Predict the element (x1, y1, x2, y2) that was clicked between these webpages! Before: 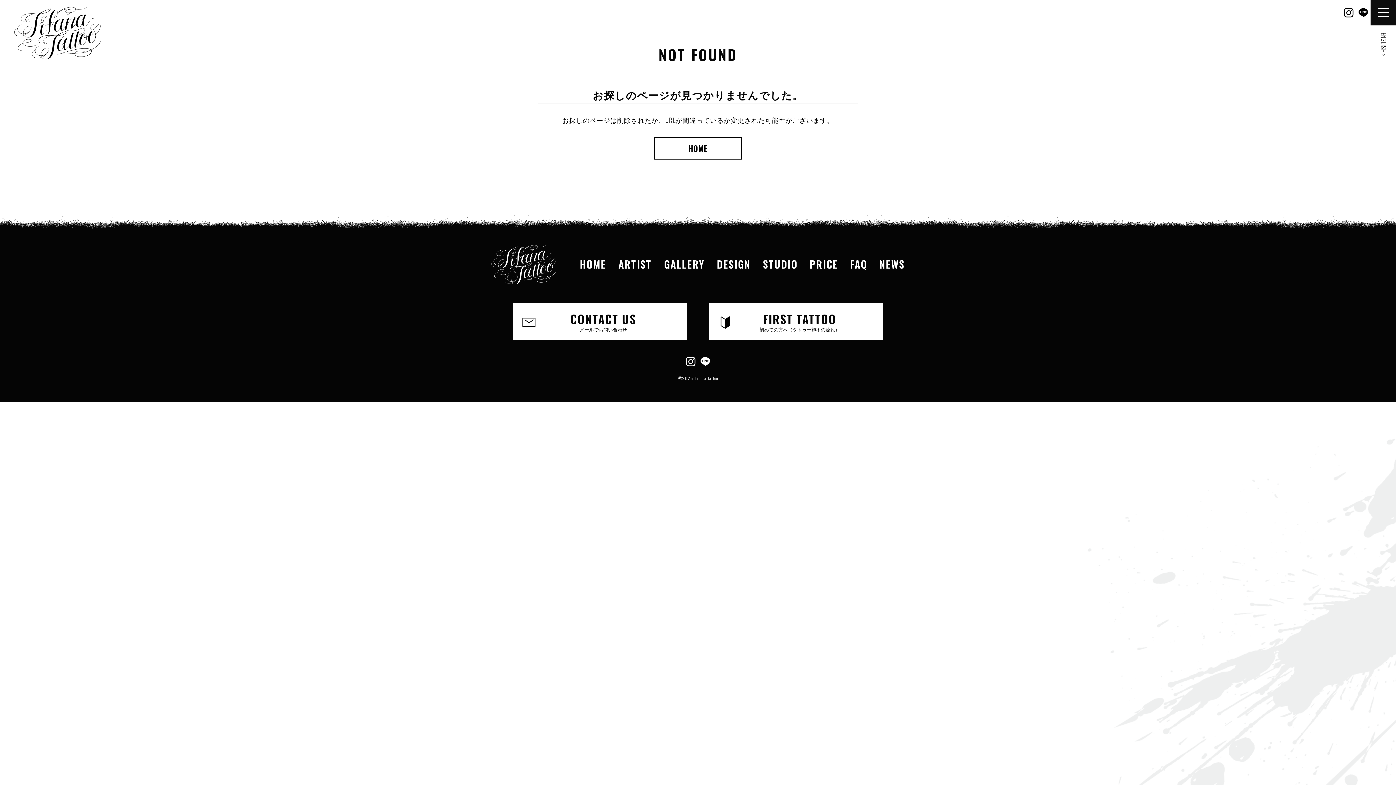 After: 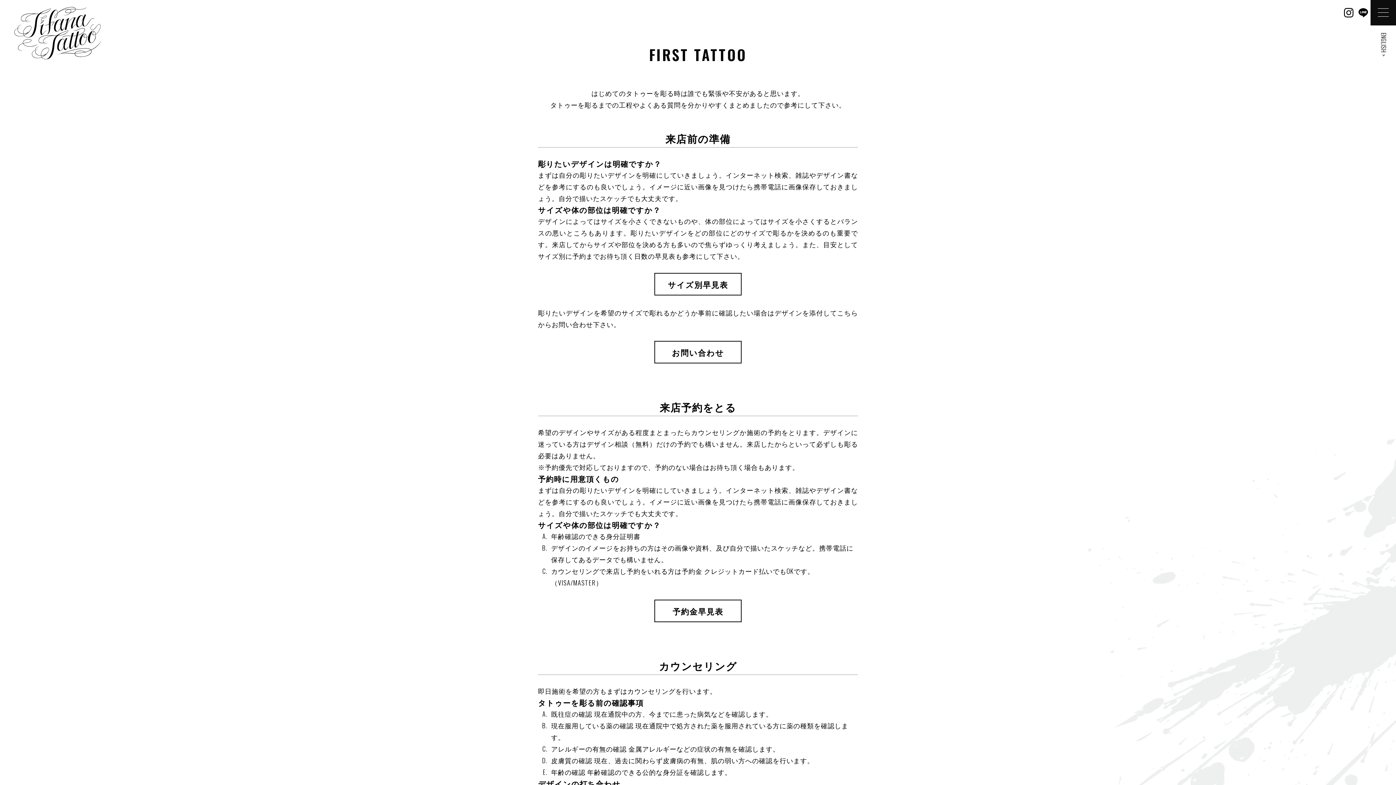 Action: label: FIRST TATTOO
初めての方へ（タトゥー施術の流れ） bbox: (709, 303, 883, 340)